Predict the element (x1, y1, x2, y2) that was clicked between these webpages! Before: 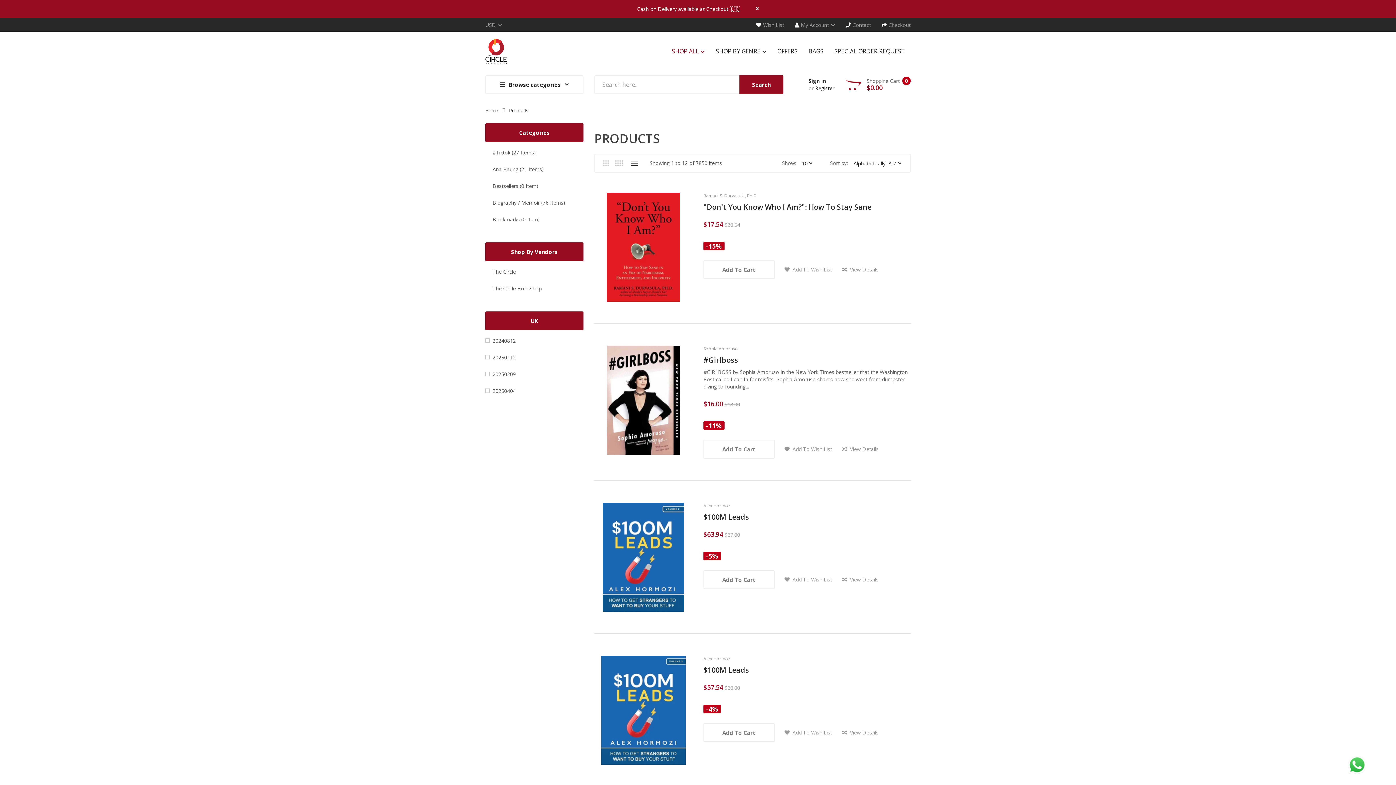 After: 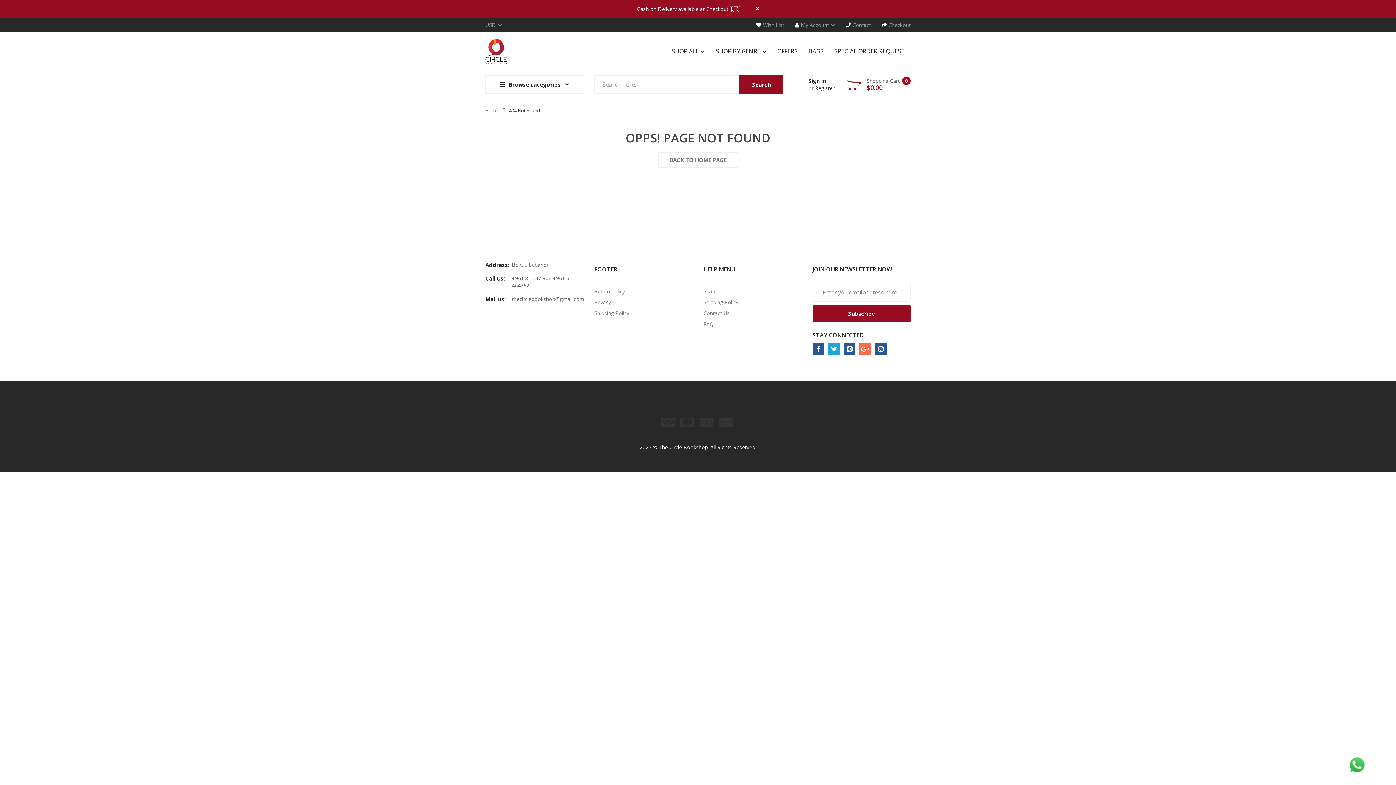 Action: label: Sophia Amoruso bbox: (703, 345, 910, 352)